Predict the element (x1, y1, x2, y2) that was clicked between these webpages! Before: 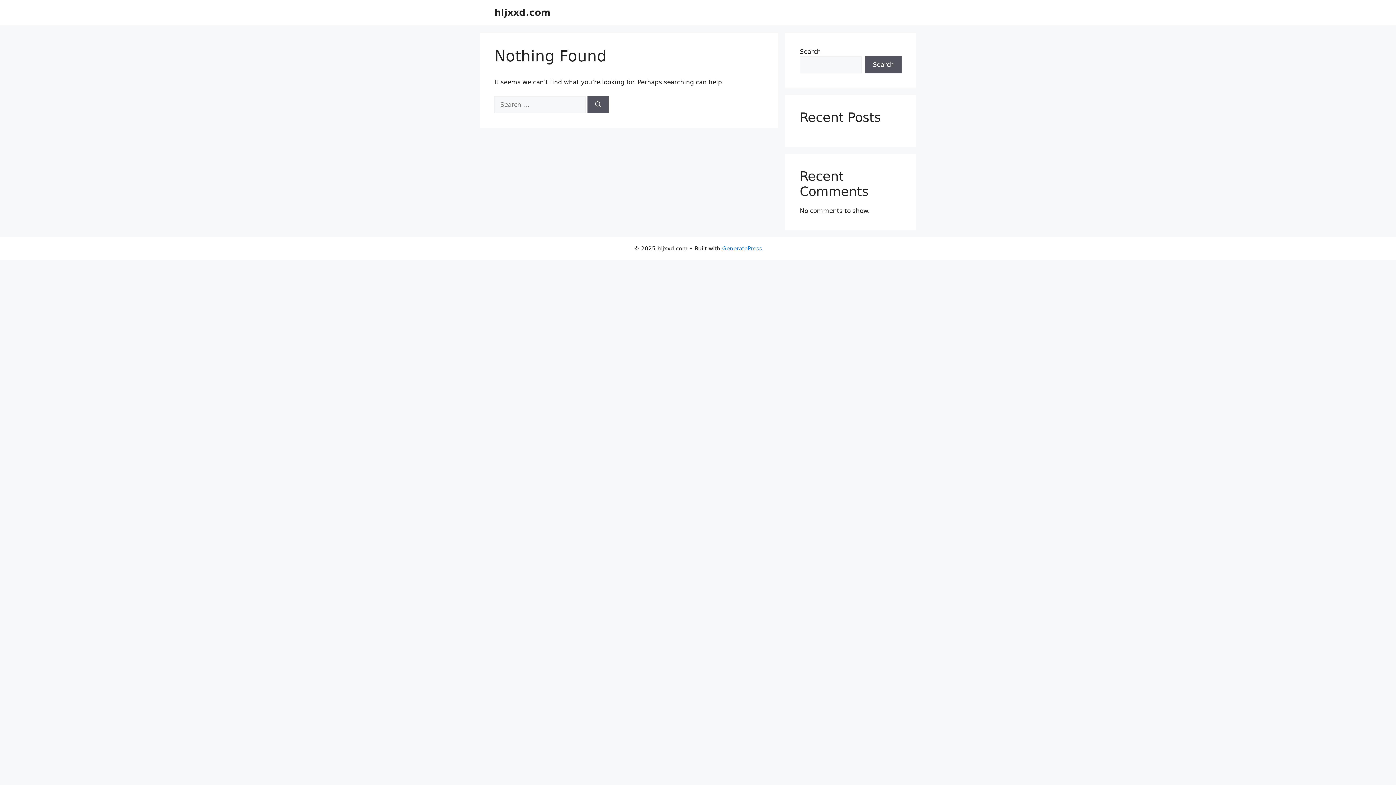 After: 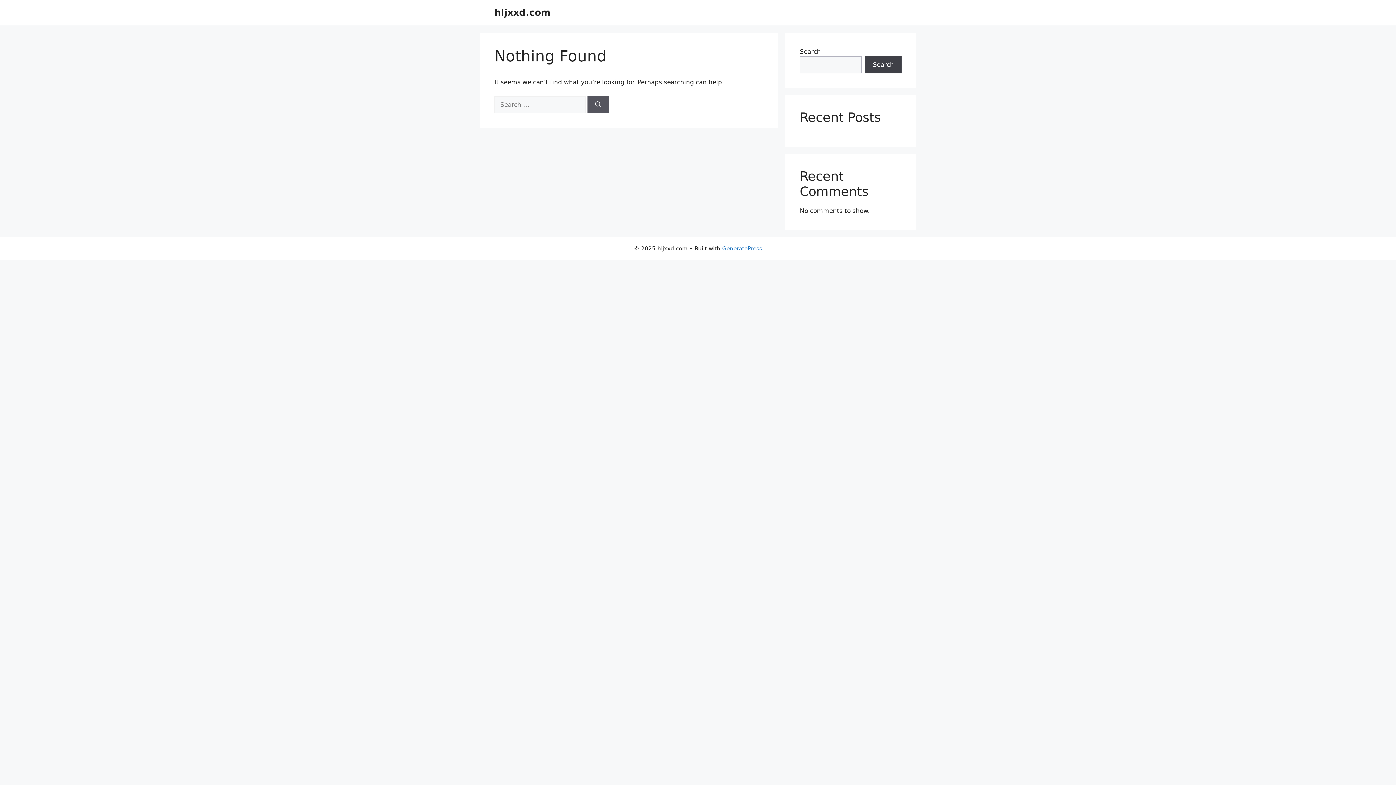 Action: label: Search bbox: (865, 56, 901, 73)